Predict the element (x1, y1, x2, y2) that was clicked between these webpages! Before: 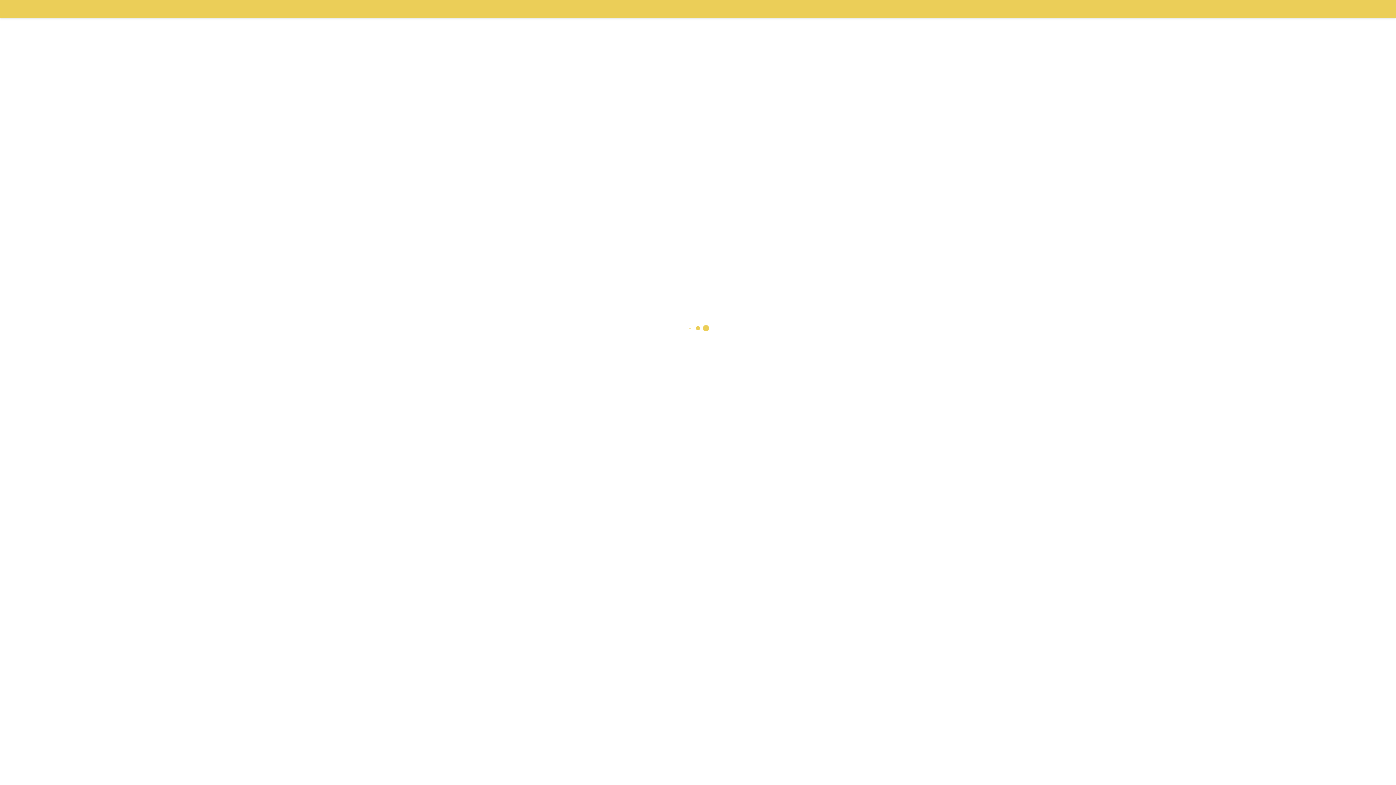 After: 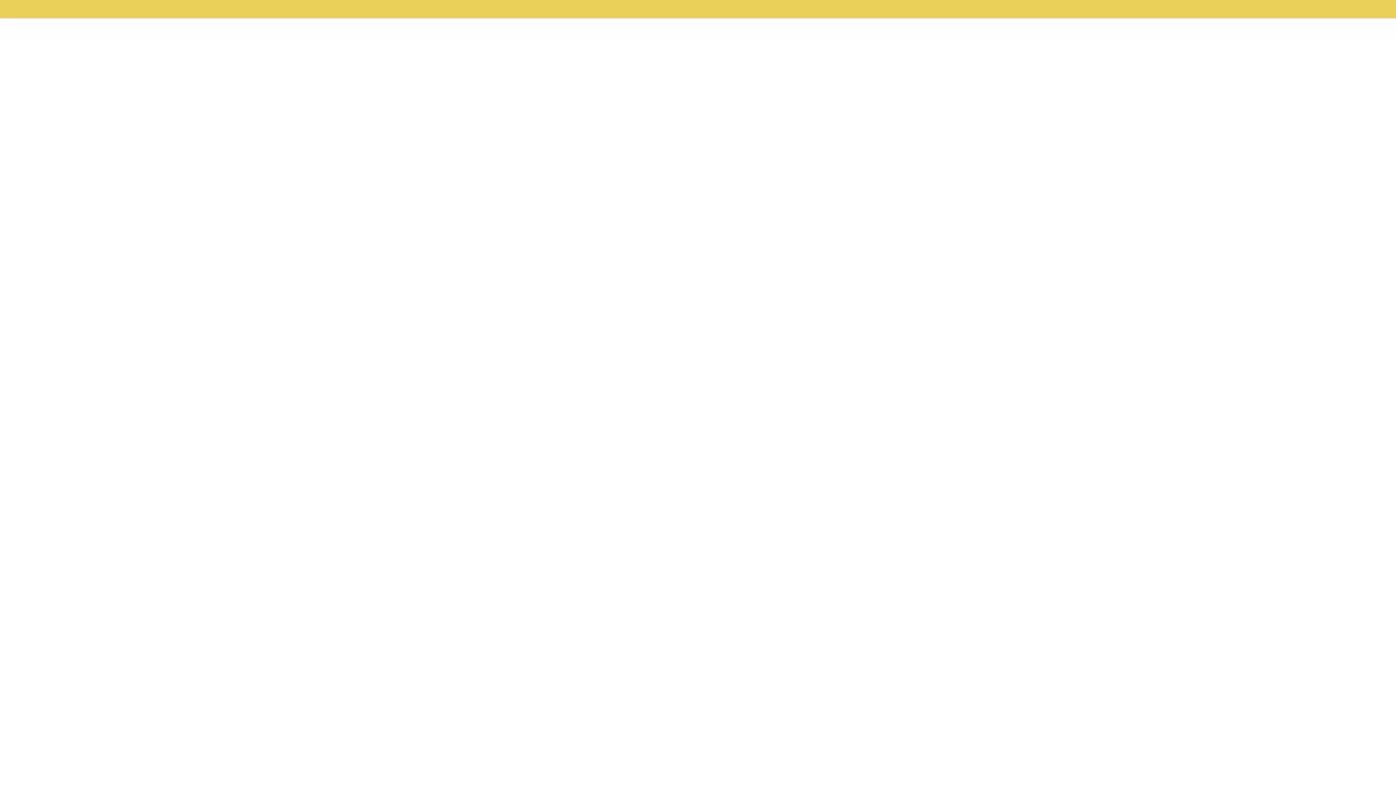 Action: bbox: (0, 0, 15, 18)